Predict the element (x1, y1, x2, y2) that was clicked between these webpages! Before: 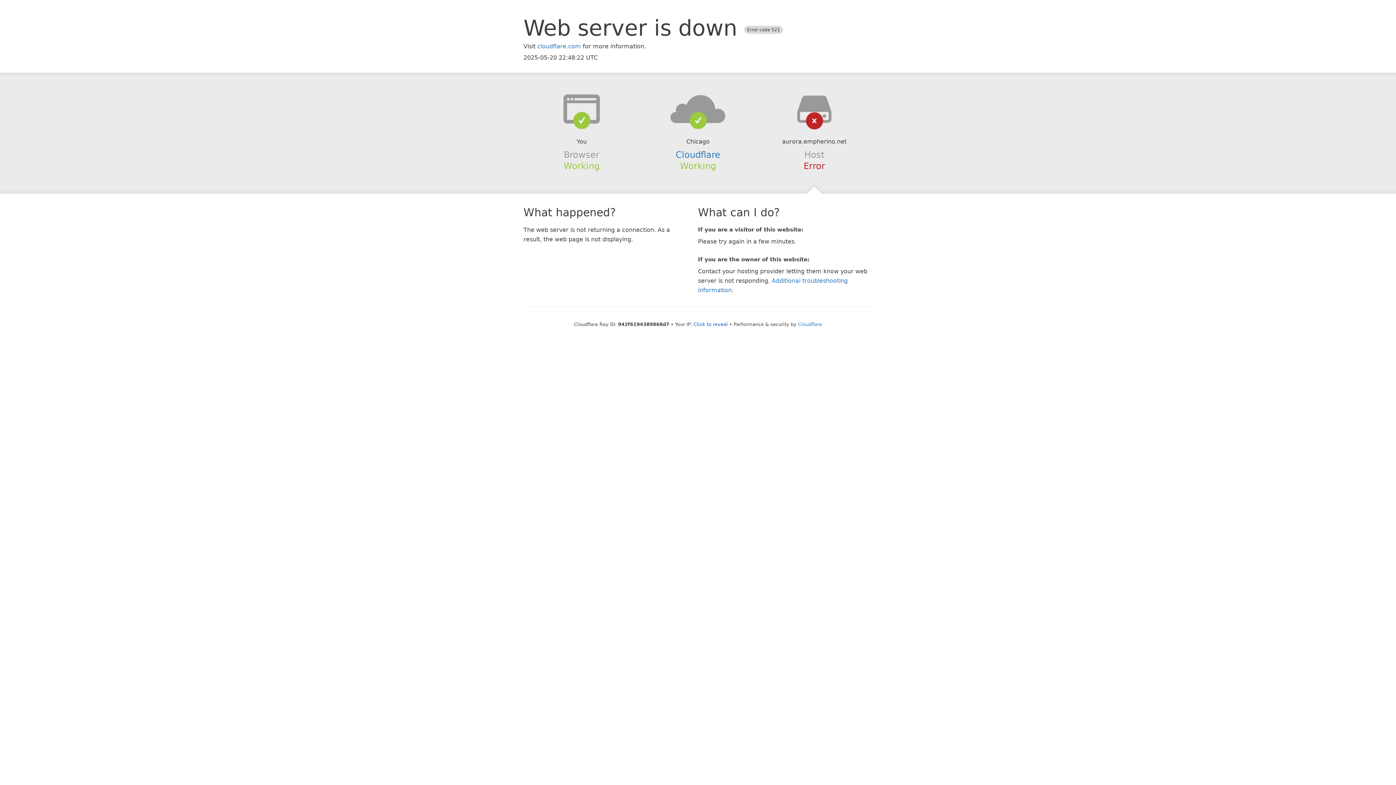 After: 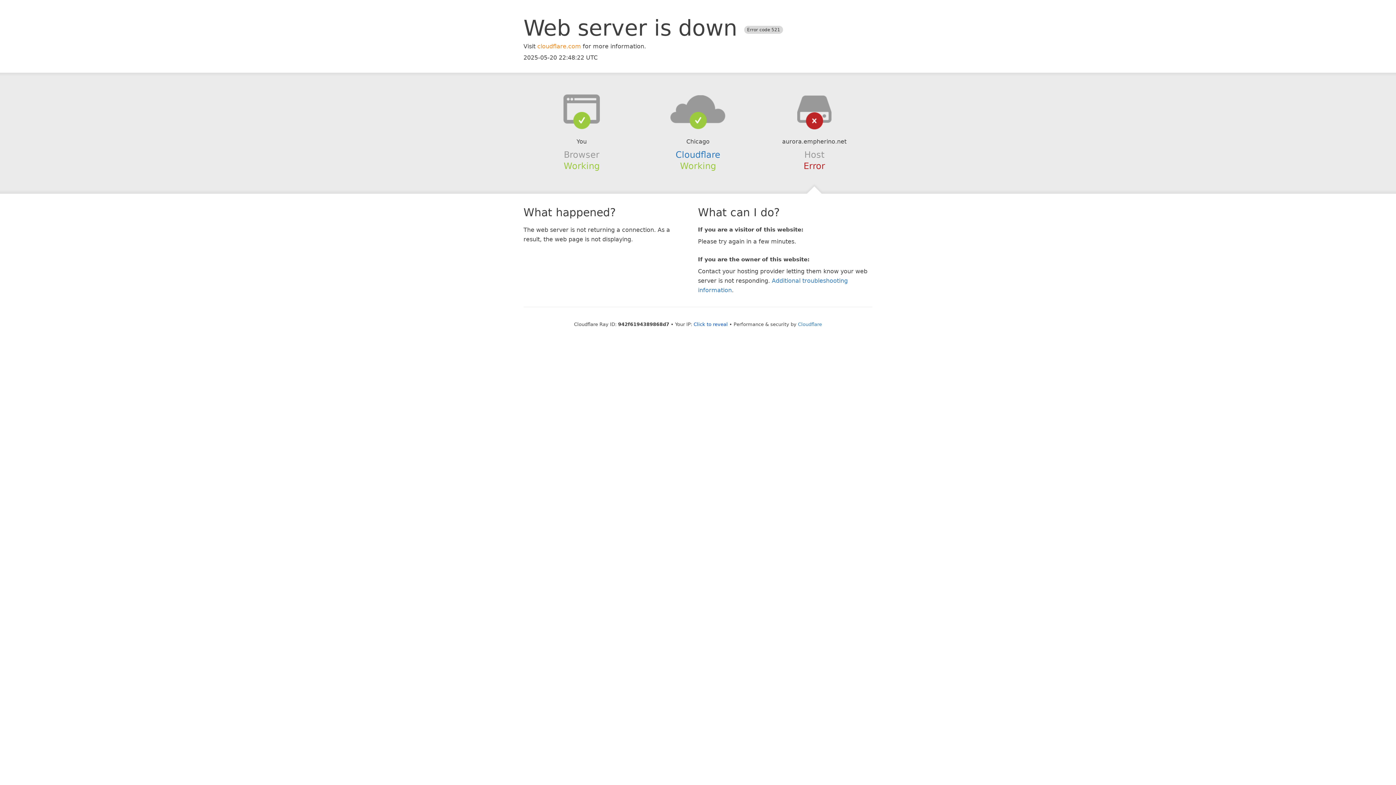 Action: label: cloudflare.com bbox: (537, 42, 581, 49)